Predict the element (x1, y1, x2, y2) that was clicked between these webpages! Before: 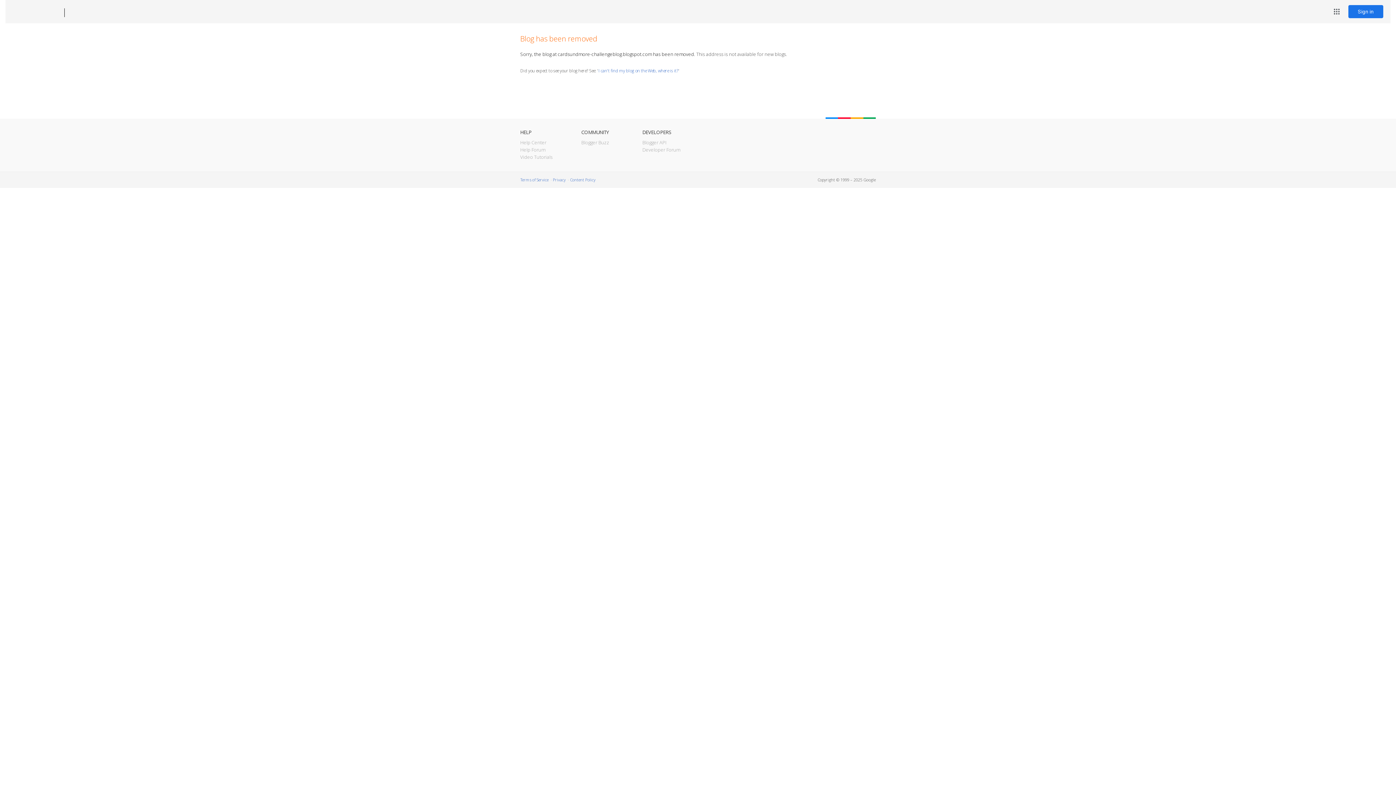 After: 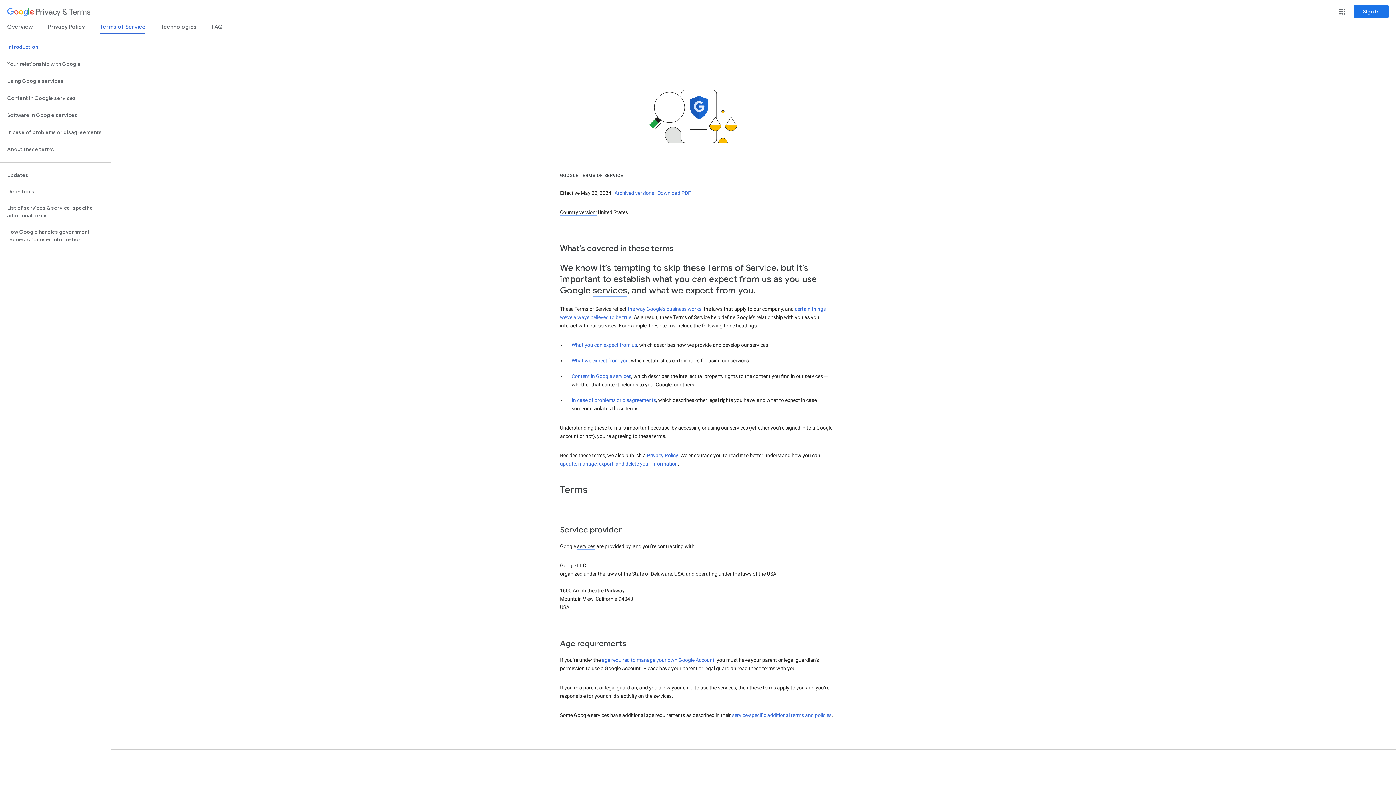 Action: bbox: (520, 177, 548, 182) label: Terms of Service